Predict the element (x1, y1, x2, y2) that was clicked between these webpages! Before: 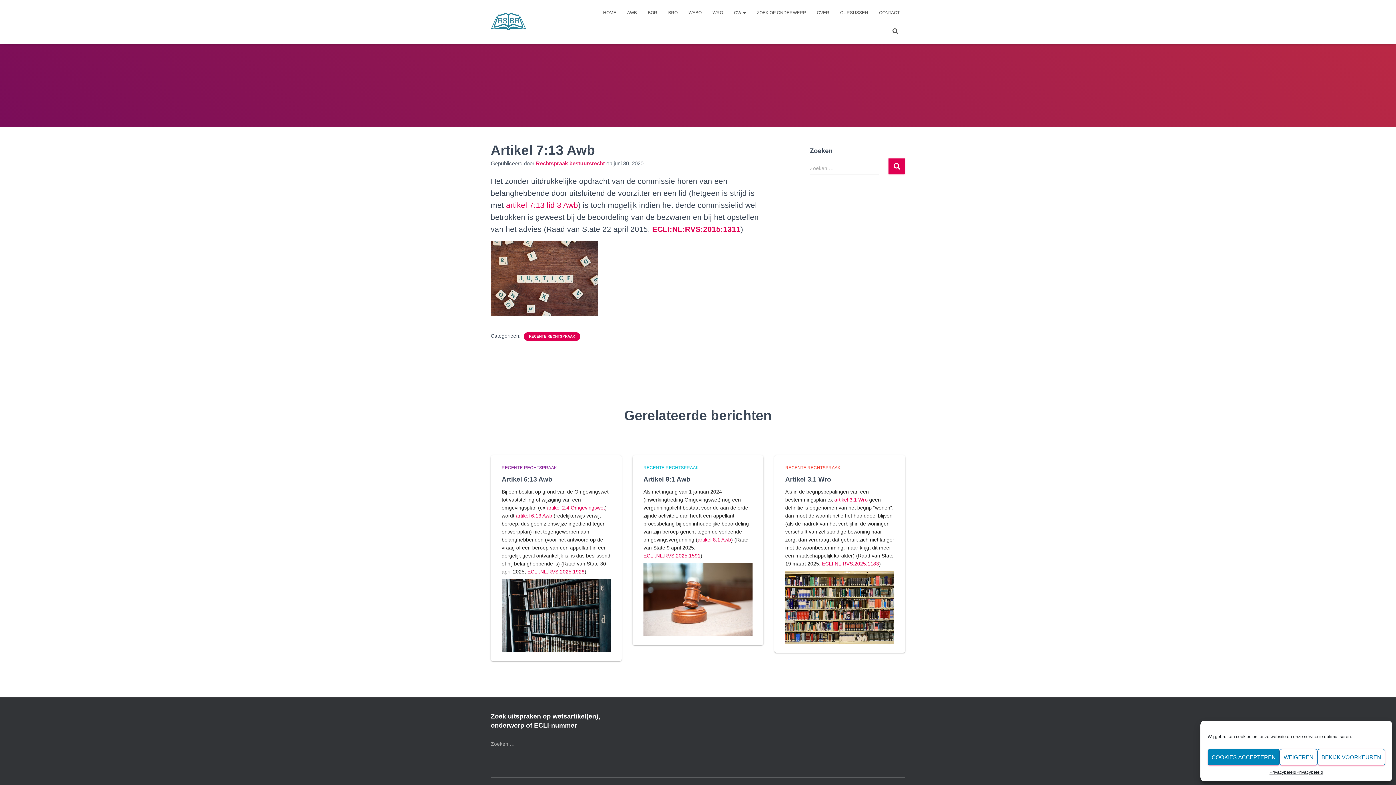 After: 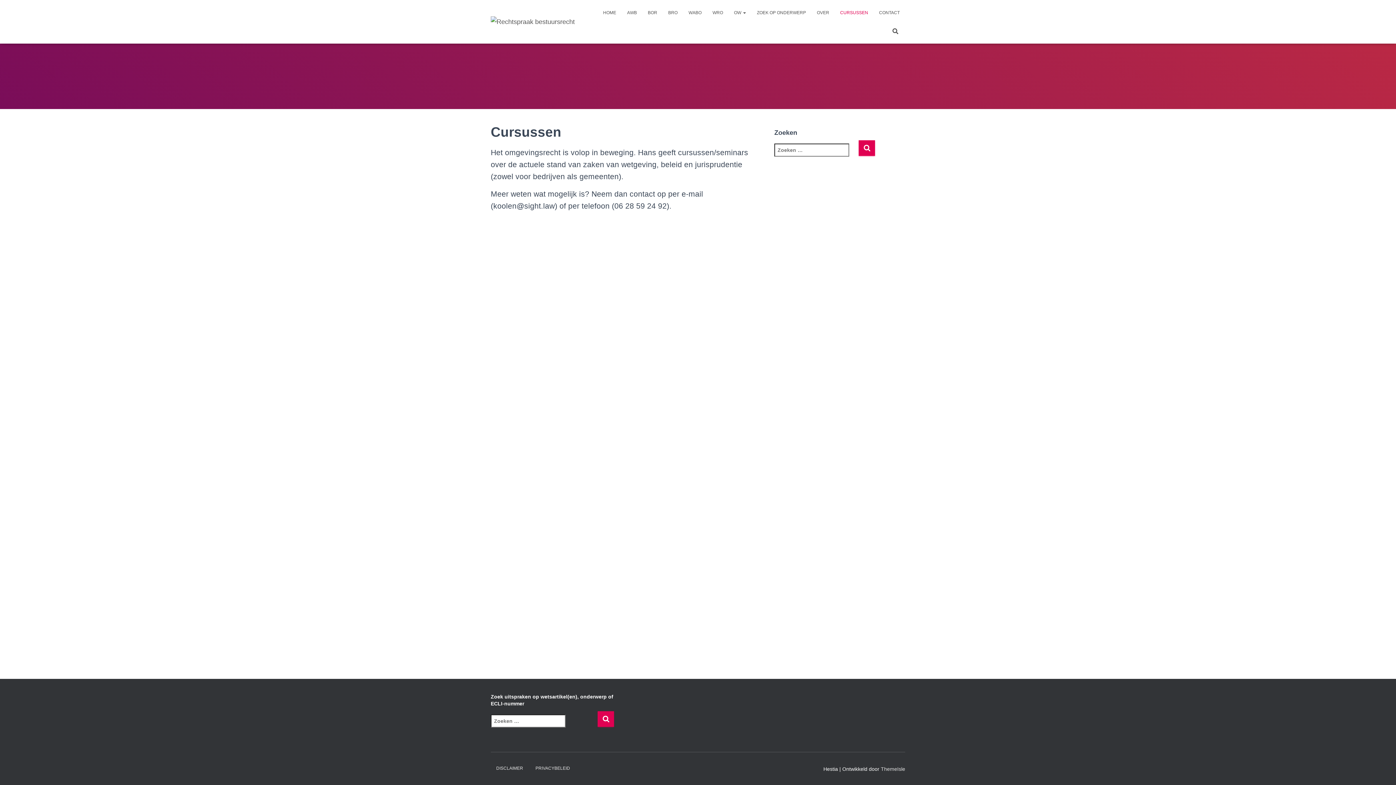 Action: bbox: (834, 3, 873, 21) label: CURSUSSEN